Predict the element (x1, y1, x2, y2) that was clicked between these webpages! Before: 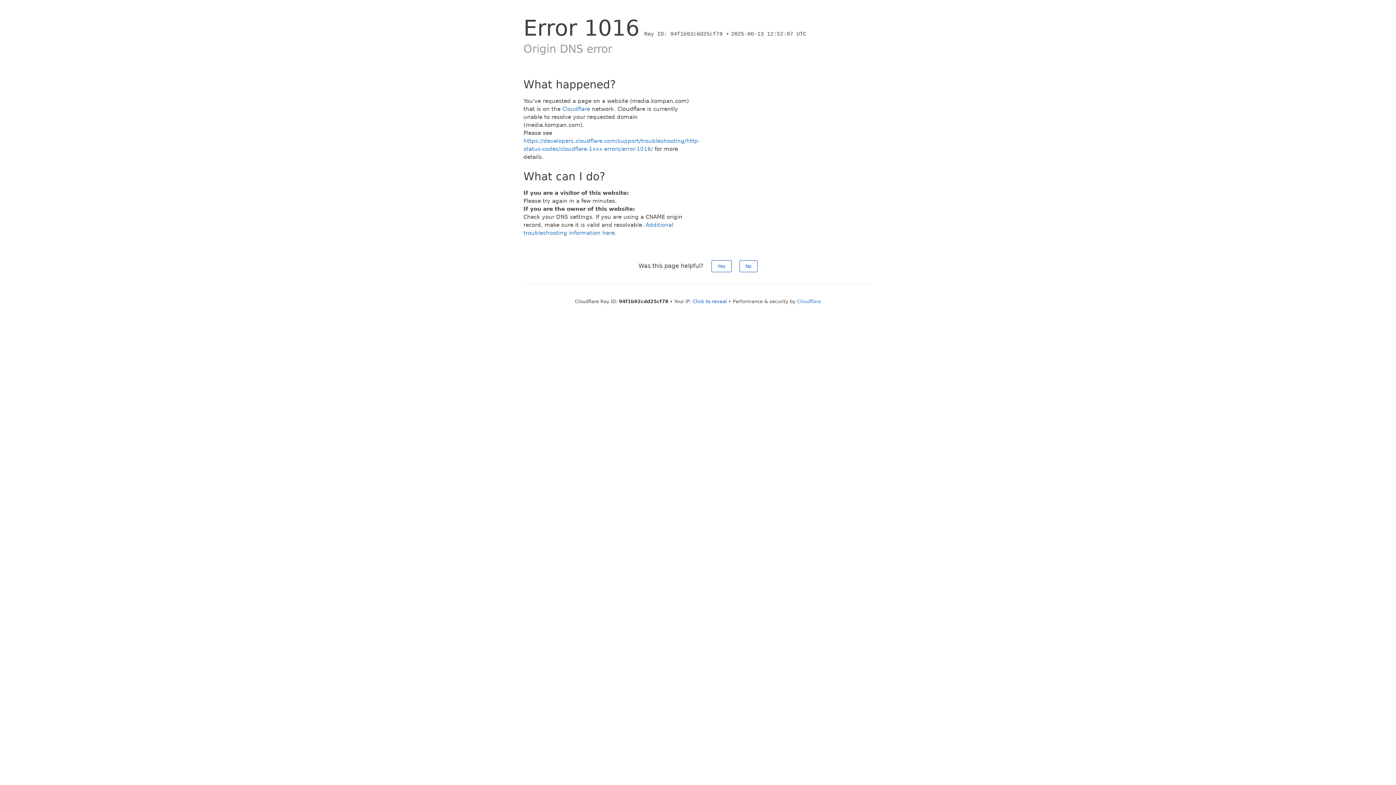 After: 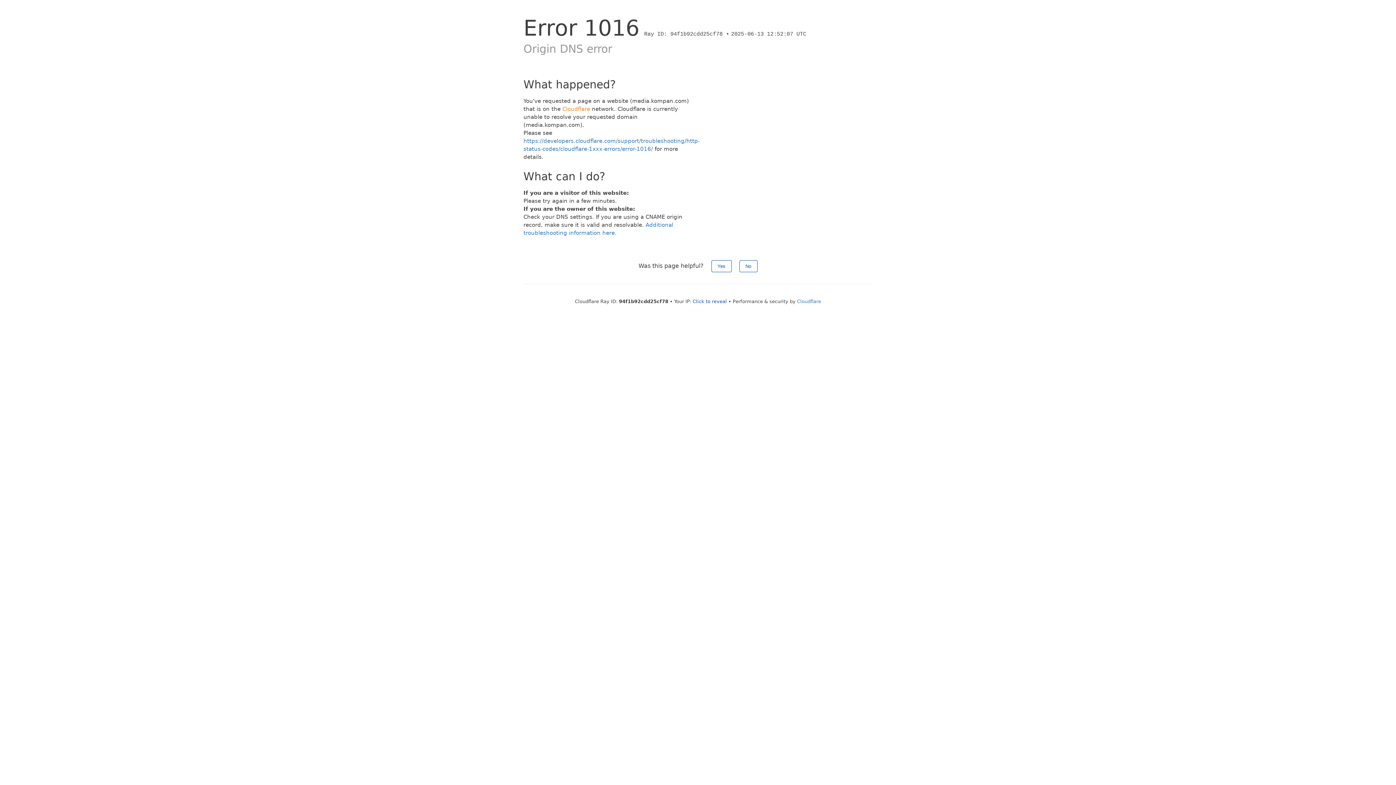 Action: bbox: (562, 105, 590, 112) label: Cloudflare